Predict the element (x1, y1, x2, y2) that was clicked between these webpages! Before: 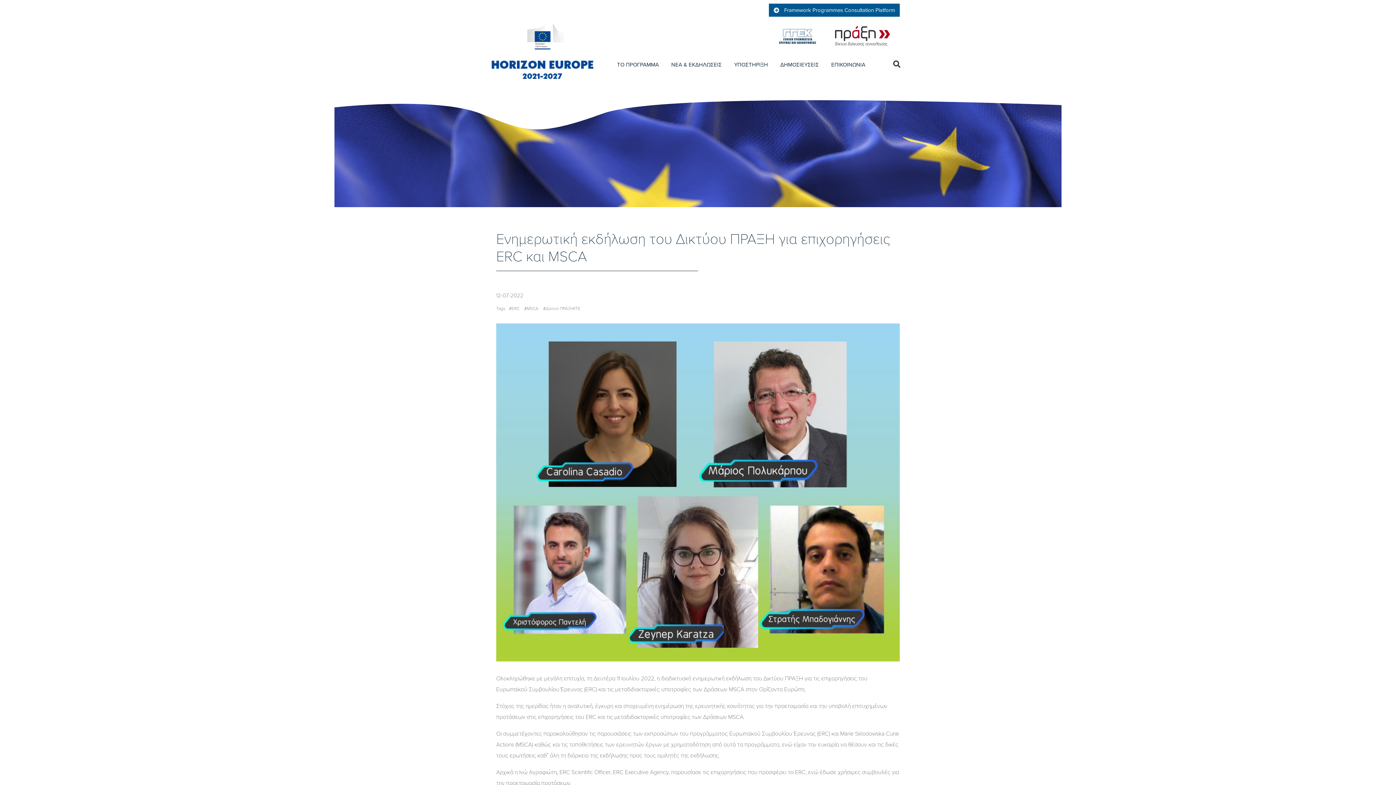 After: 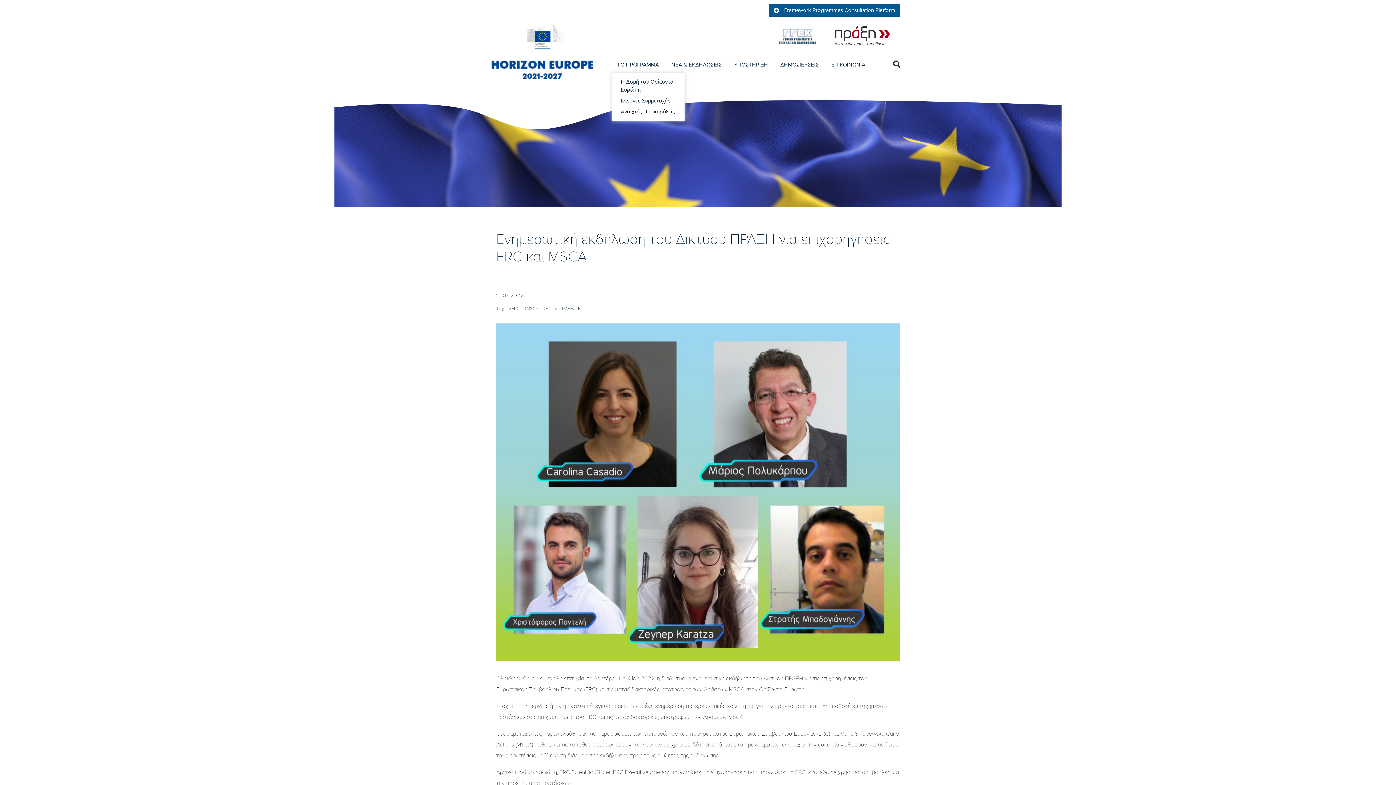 Action: bbox: (617, 61, 659, 67) label: ΤΟ ΠΡΟΓΡΑΜΜΑ